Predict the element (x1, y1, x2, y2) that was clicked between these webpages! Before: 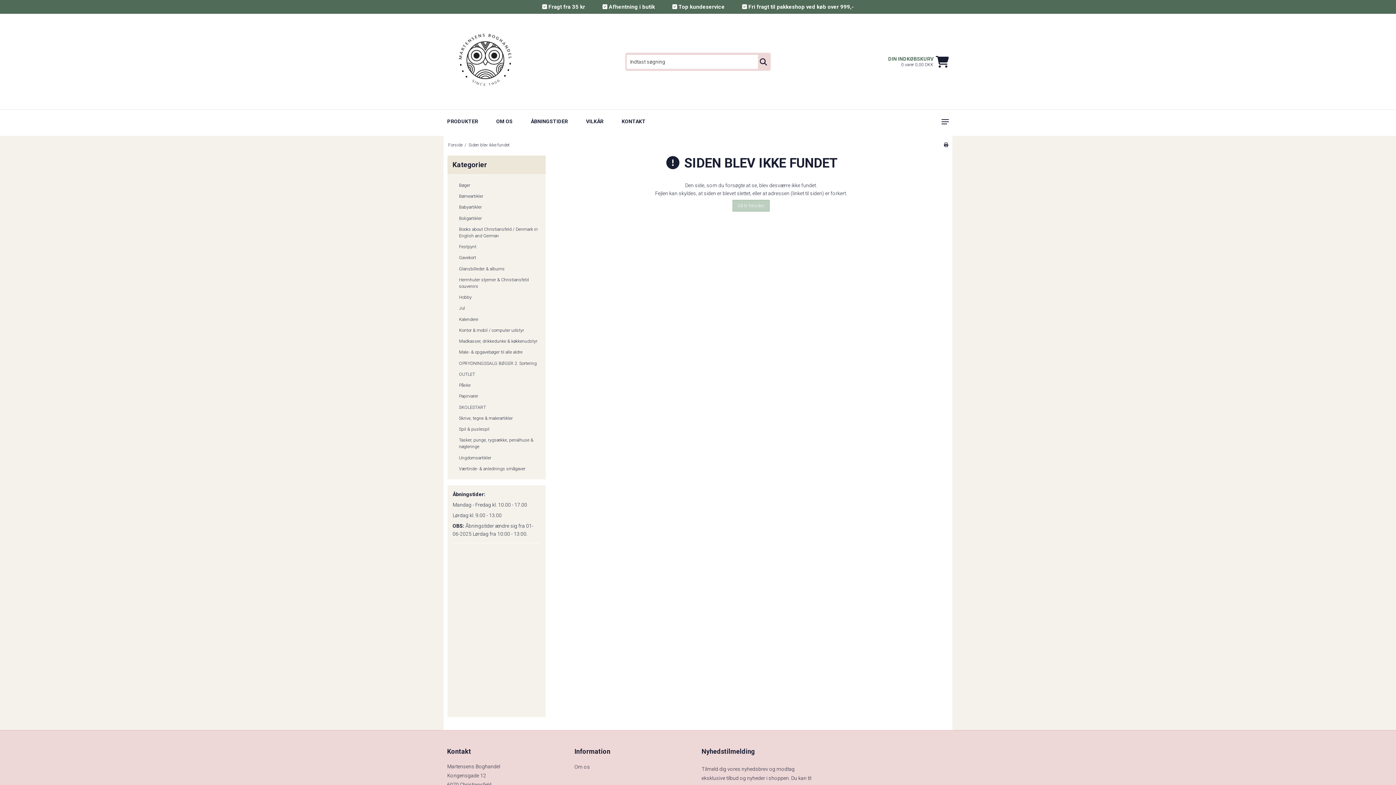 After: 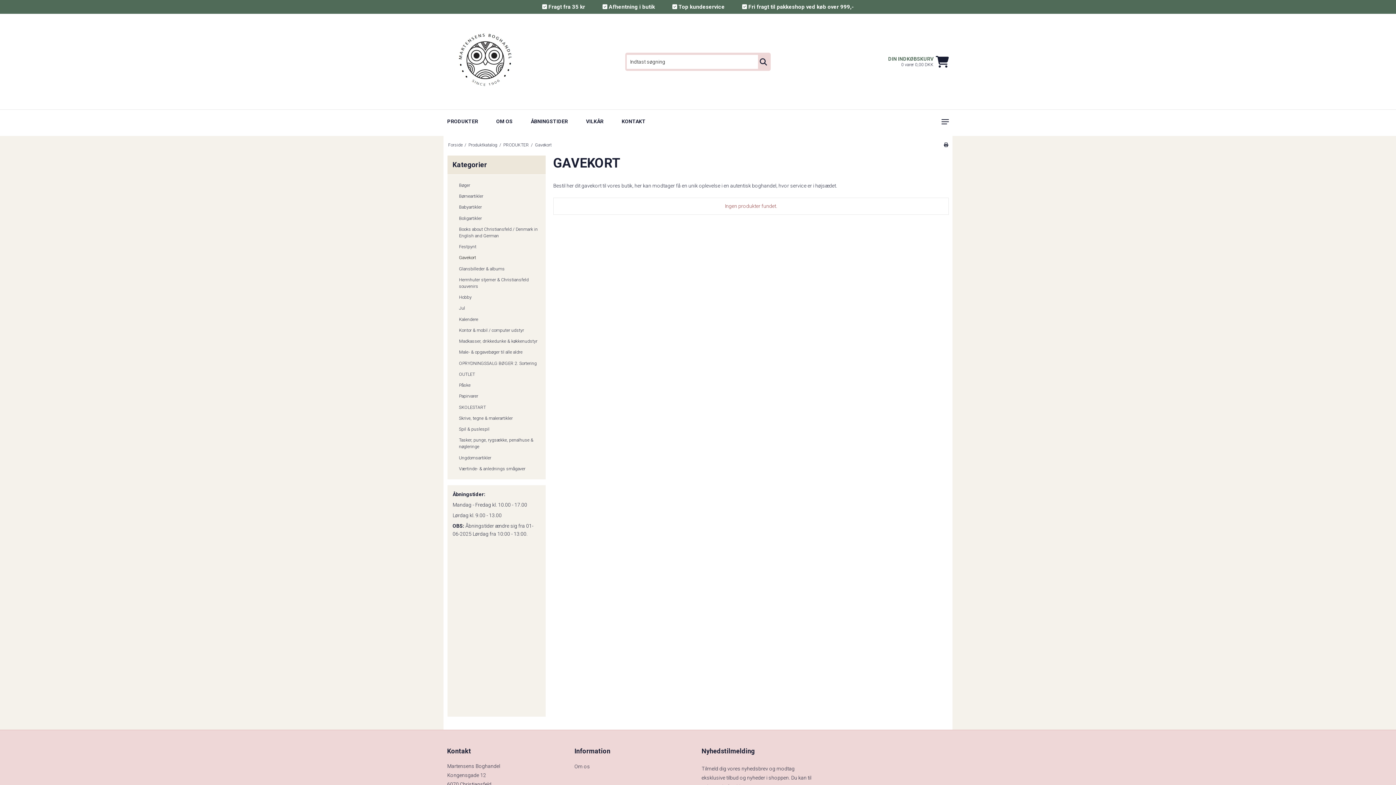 Action: label: Gavekort bbox: (459, 252, 540, 263)